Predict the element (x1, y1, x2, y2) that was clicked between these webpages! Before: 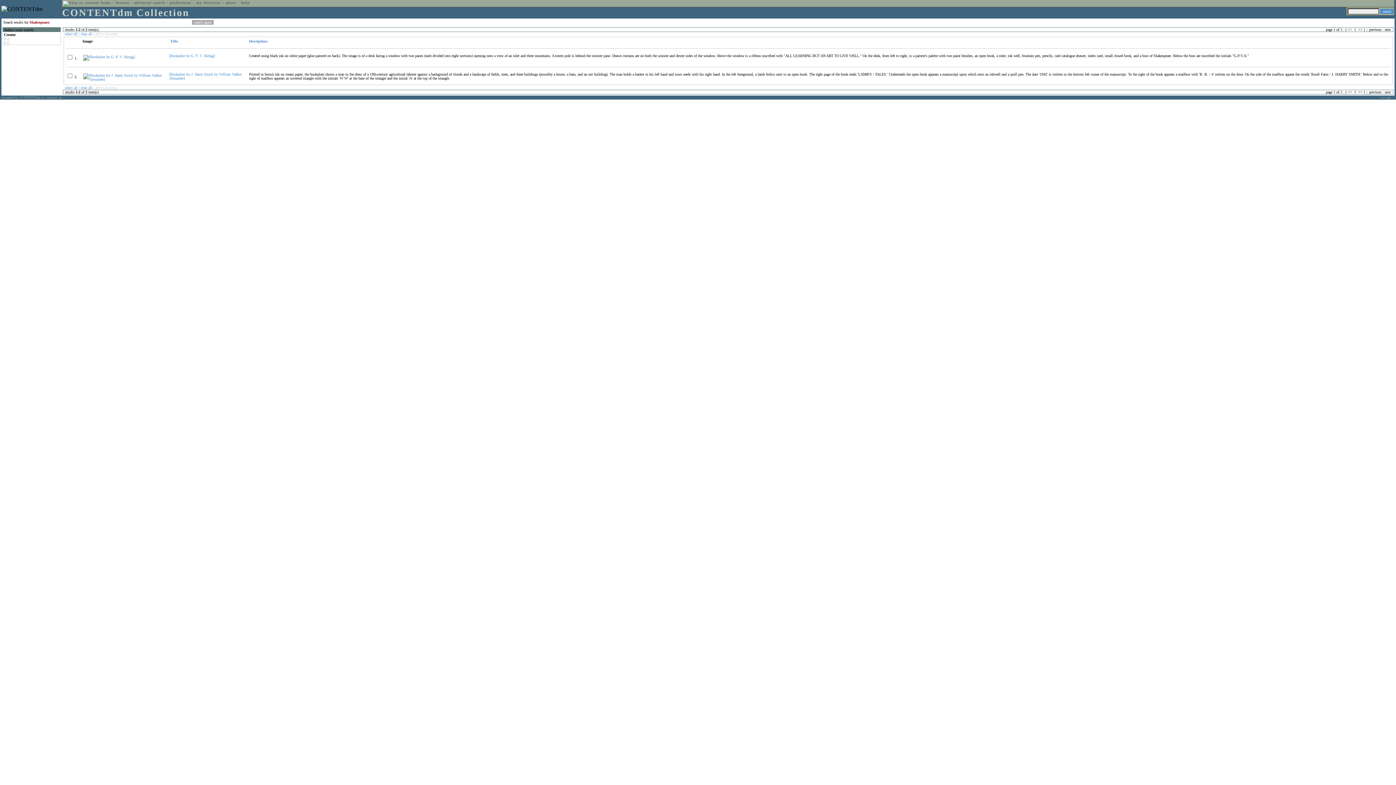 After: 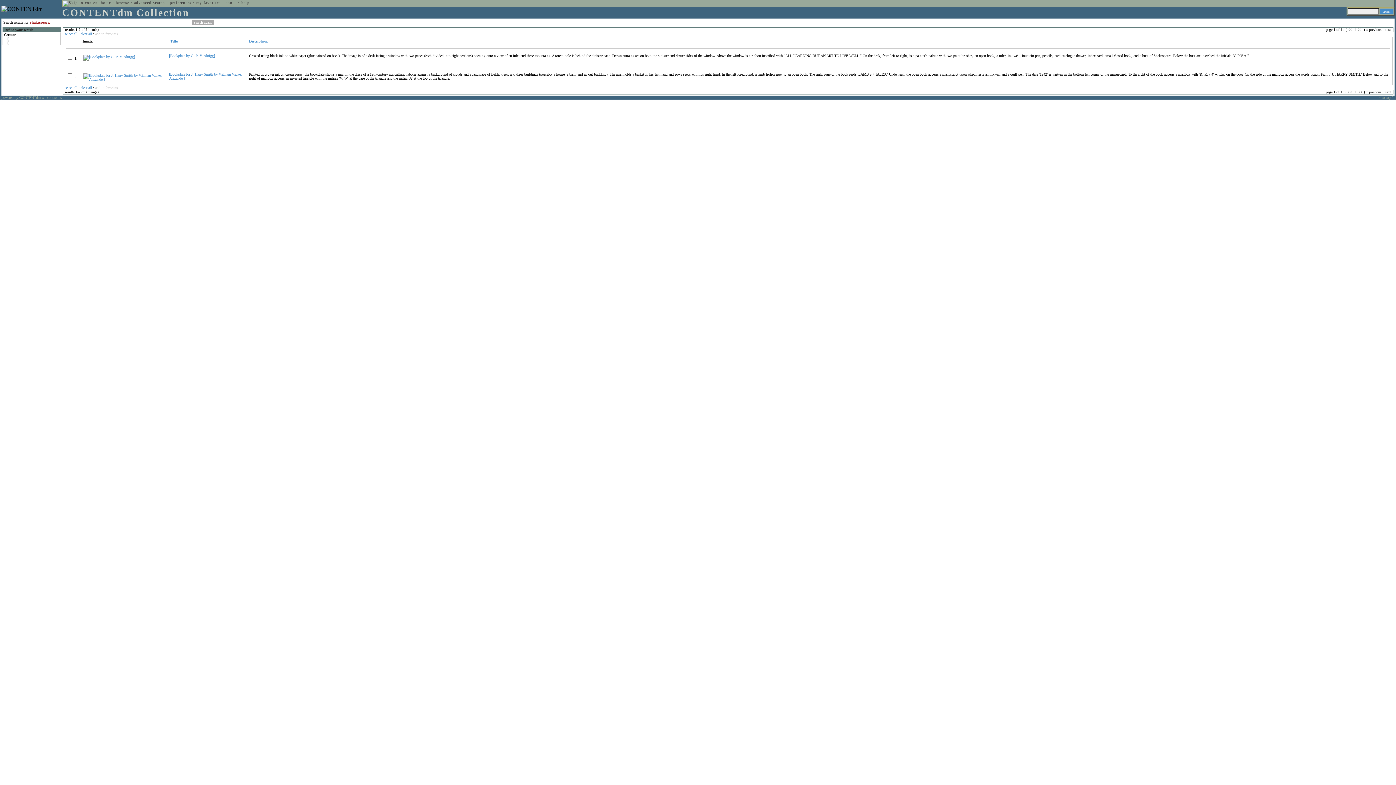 Action: bbox: (95, 85, 117, 89) label: add to favorites